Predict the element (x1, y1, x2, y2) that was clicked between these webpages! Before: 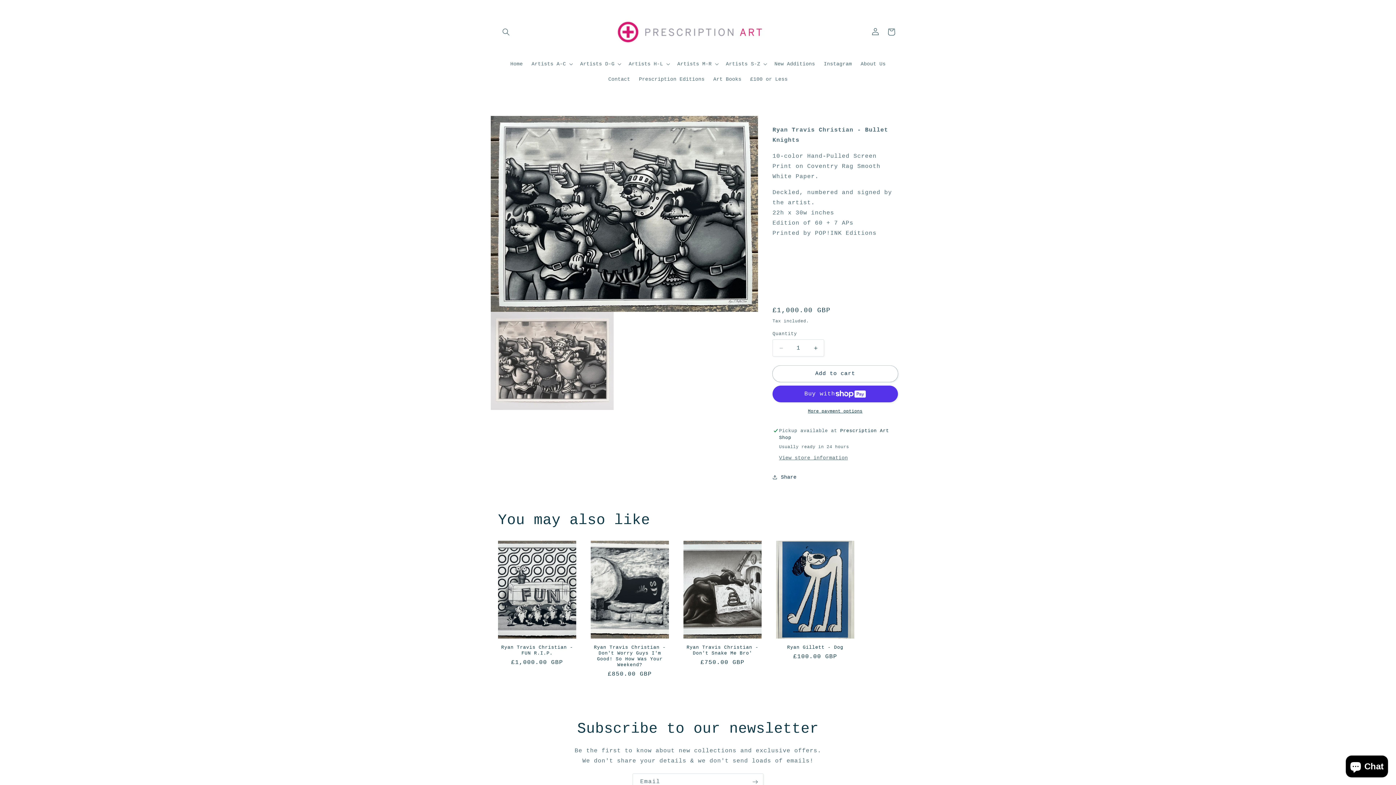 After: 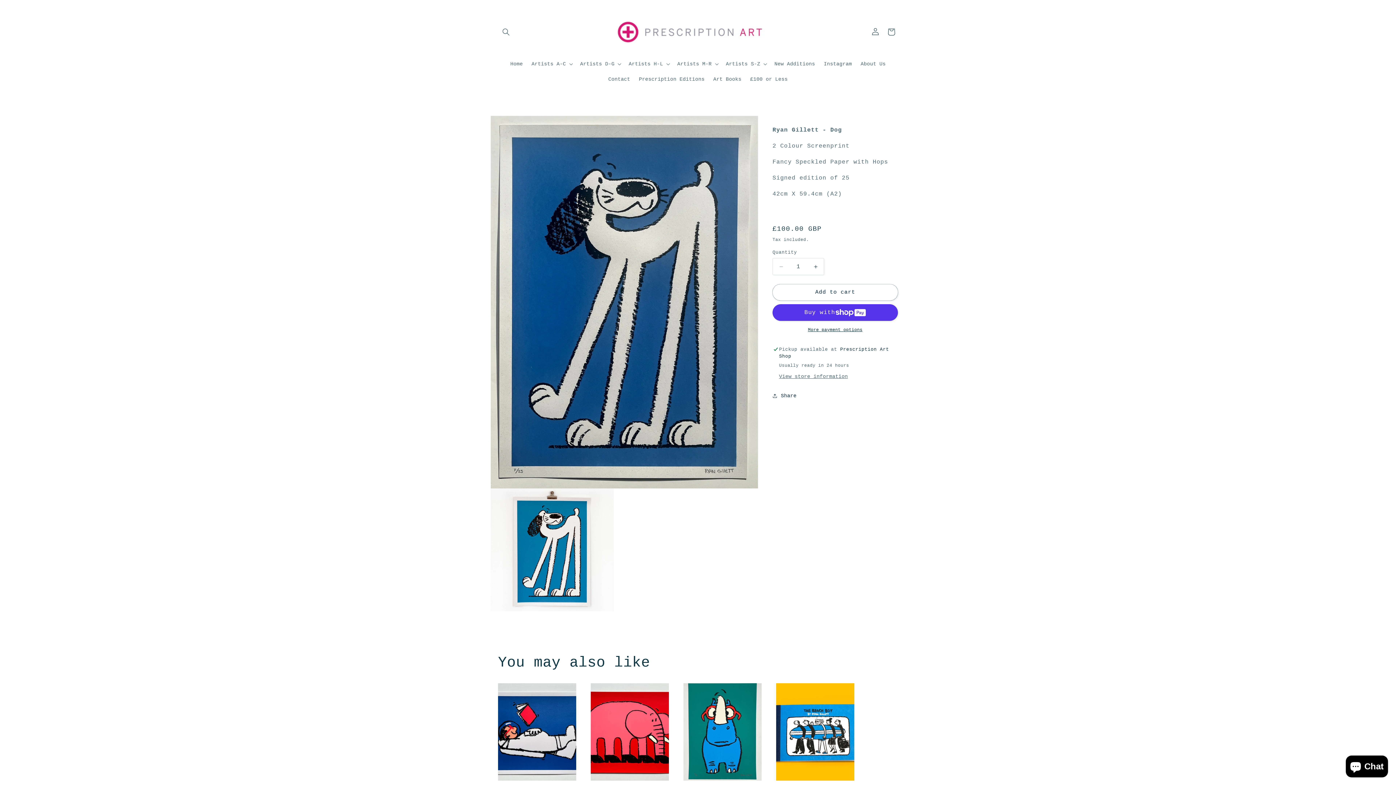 Action: label: Ryan Gillett - Dog bbox: (776, 645, 854, 650)